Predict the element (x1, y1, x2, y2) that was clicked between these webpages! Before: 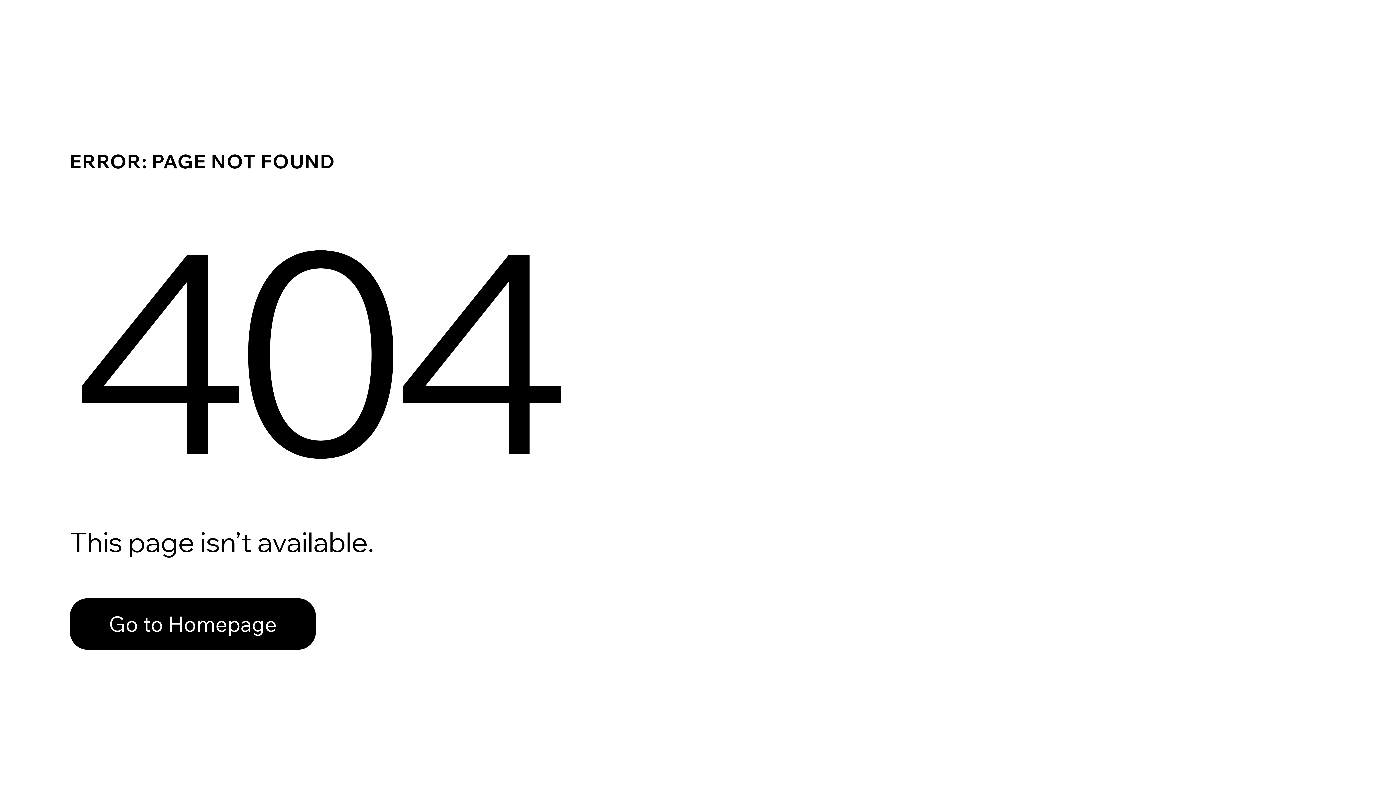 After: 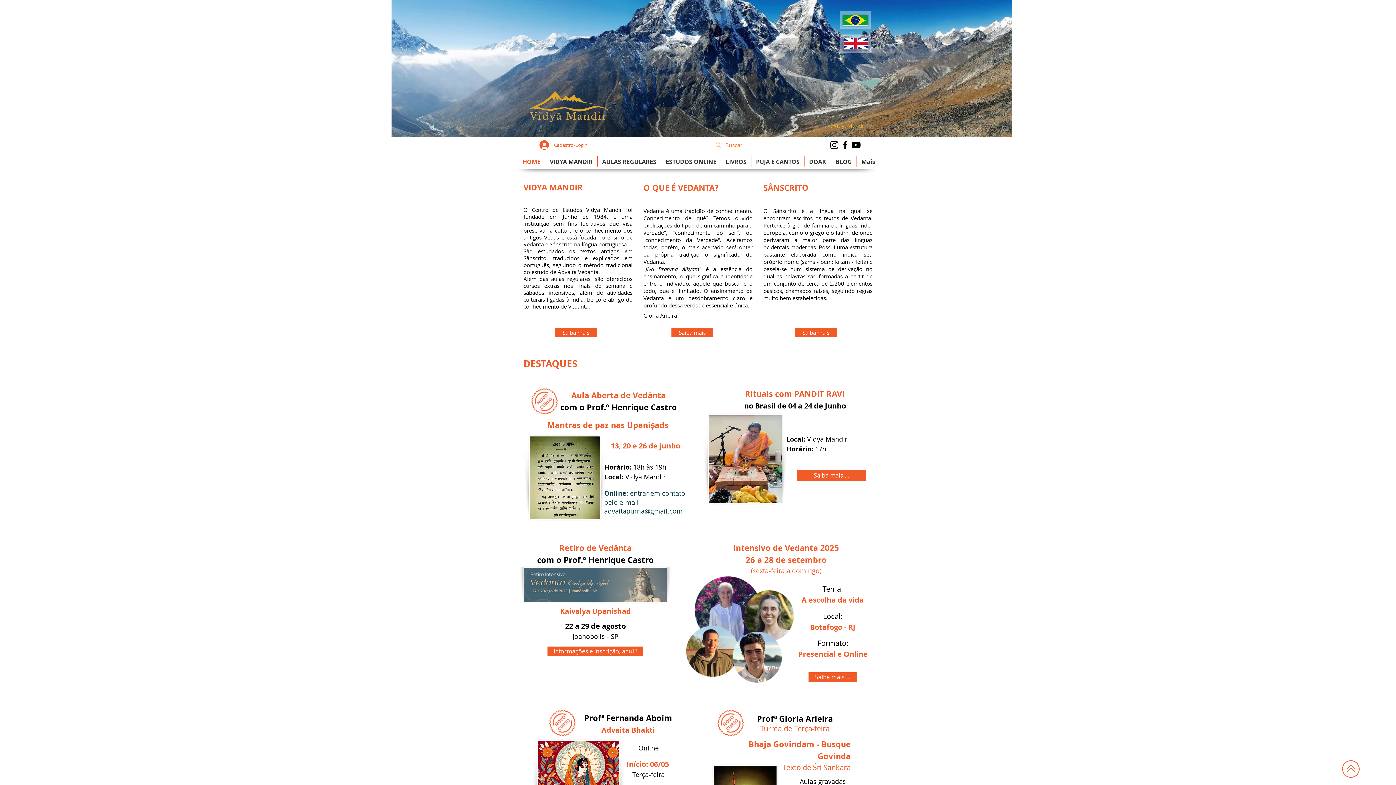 Action: label: Go to Homepage bbox: (69, 582, 768, 659)